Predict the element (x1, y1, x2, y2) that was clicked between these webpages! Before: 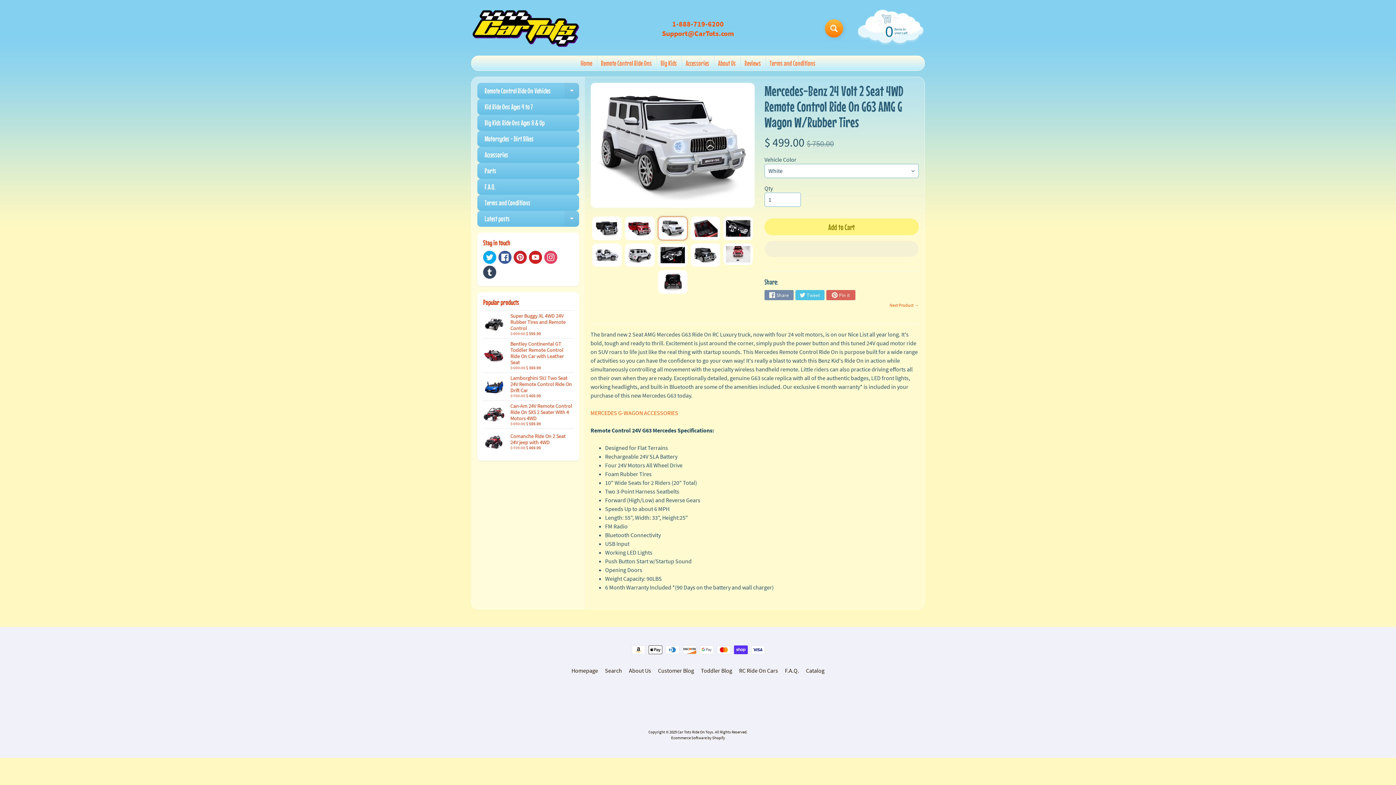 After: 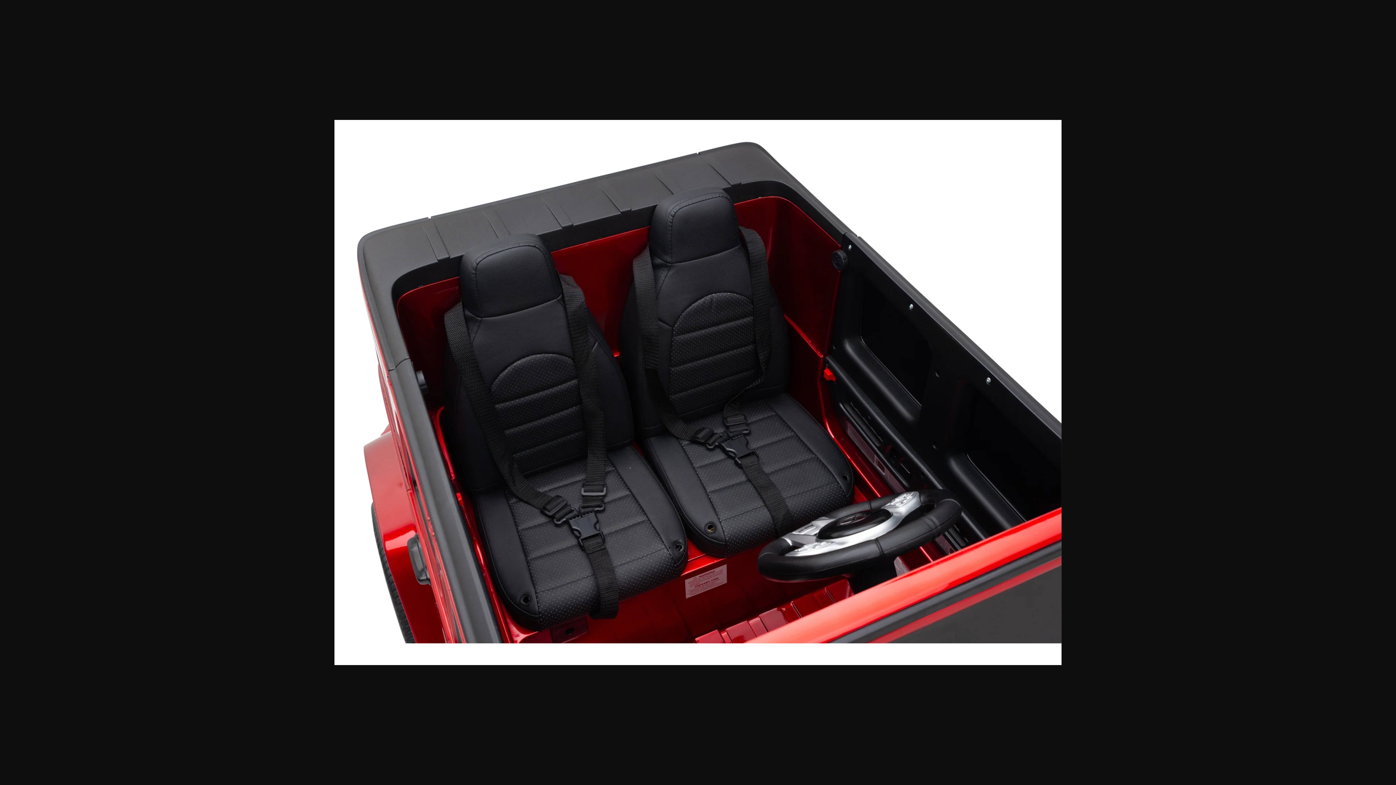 Action: bbox: (690, 216, 720, 240)